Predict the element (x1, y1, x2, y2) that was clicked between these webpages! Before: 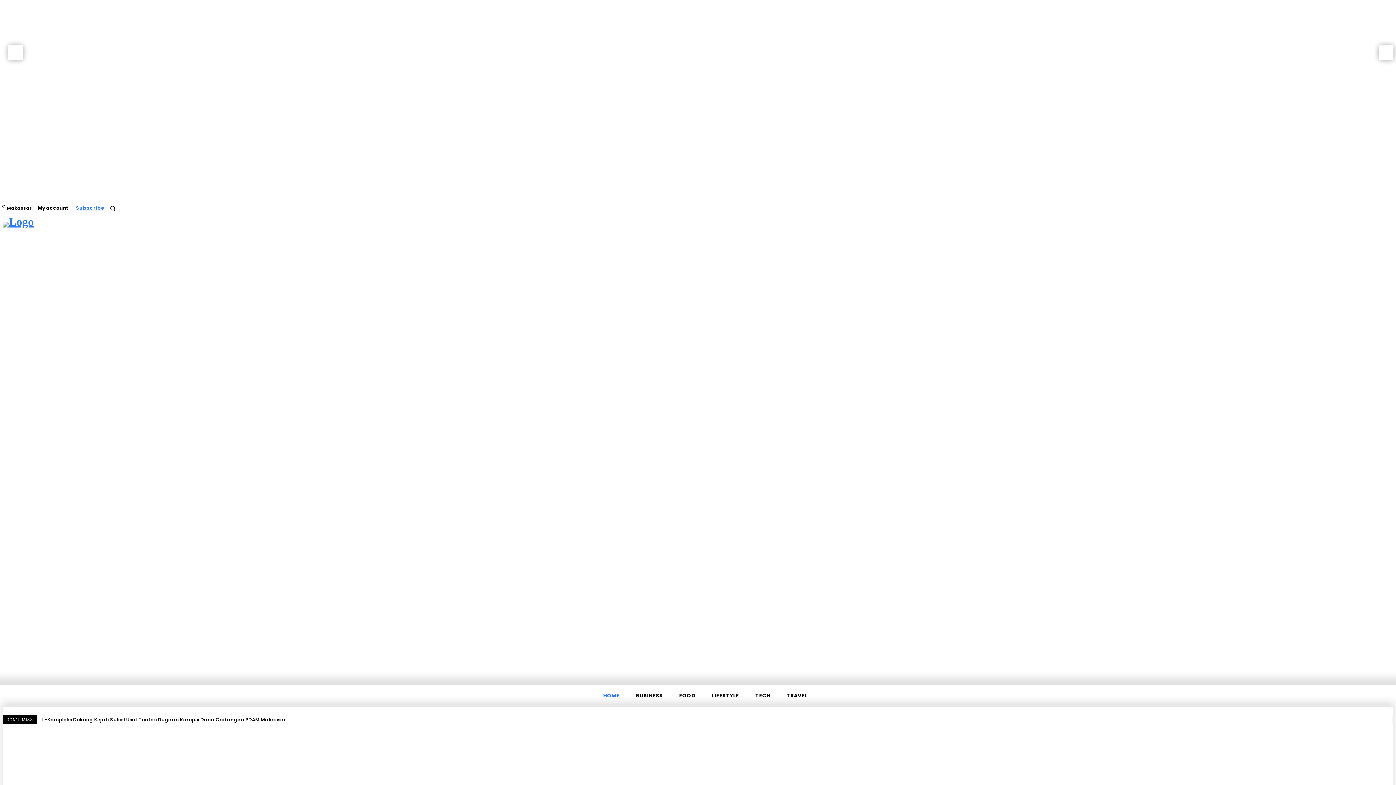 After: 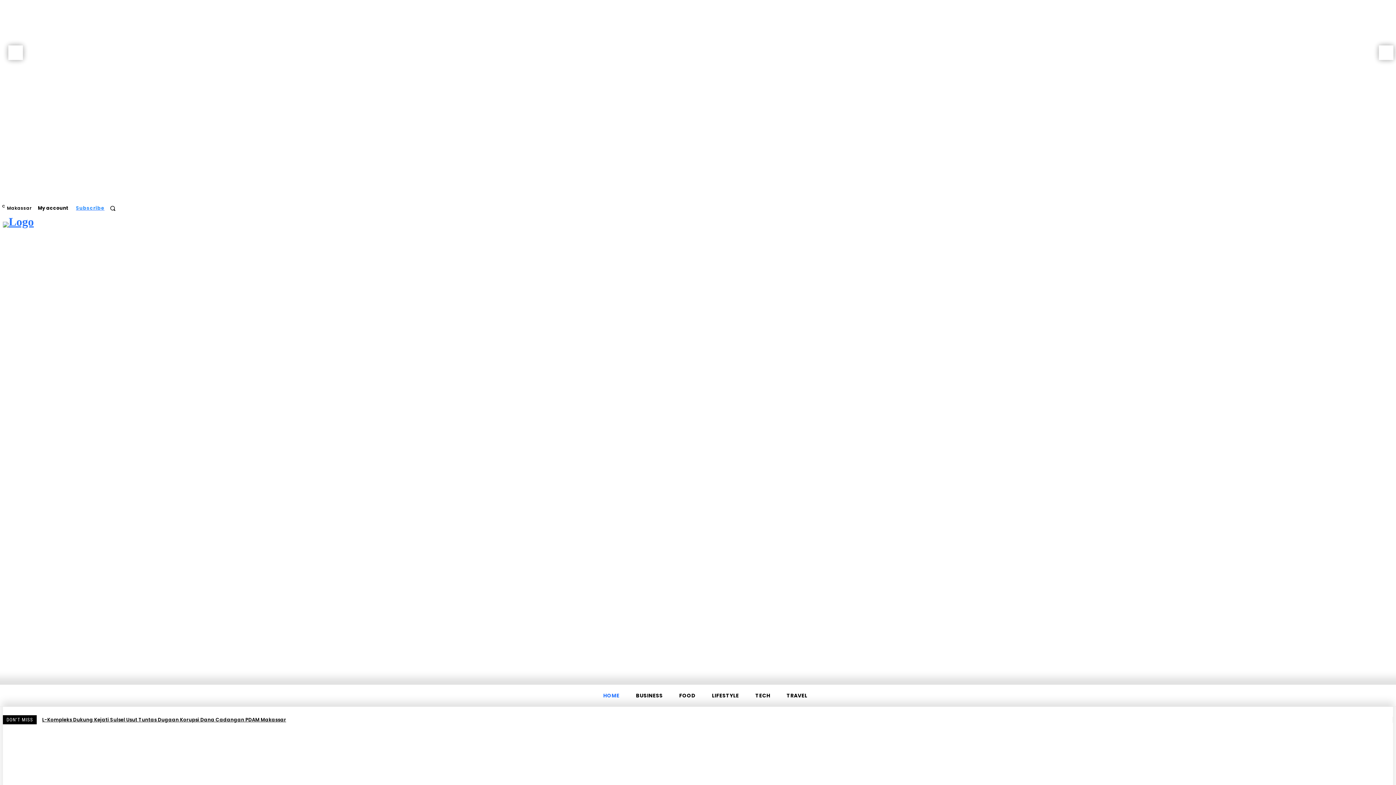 Action: label: Subscribe bbox: (76, 204, 104, 211)